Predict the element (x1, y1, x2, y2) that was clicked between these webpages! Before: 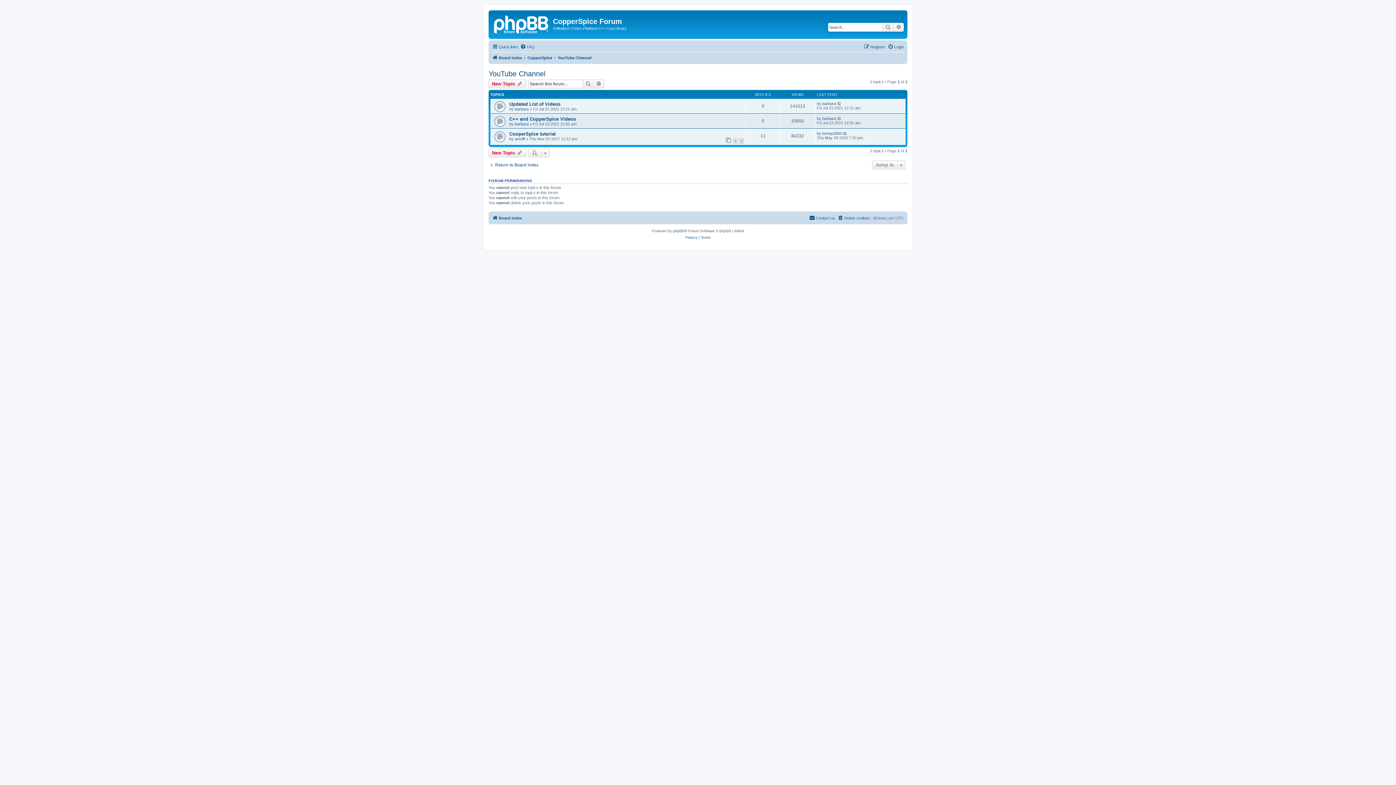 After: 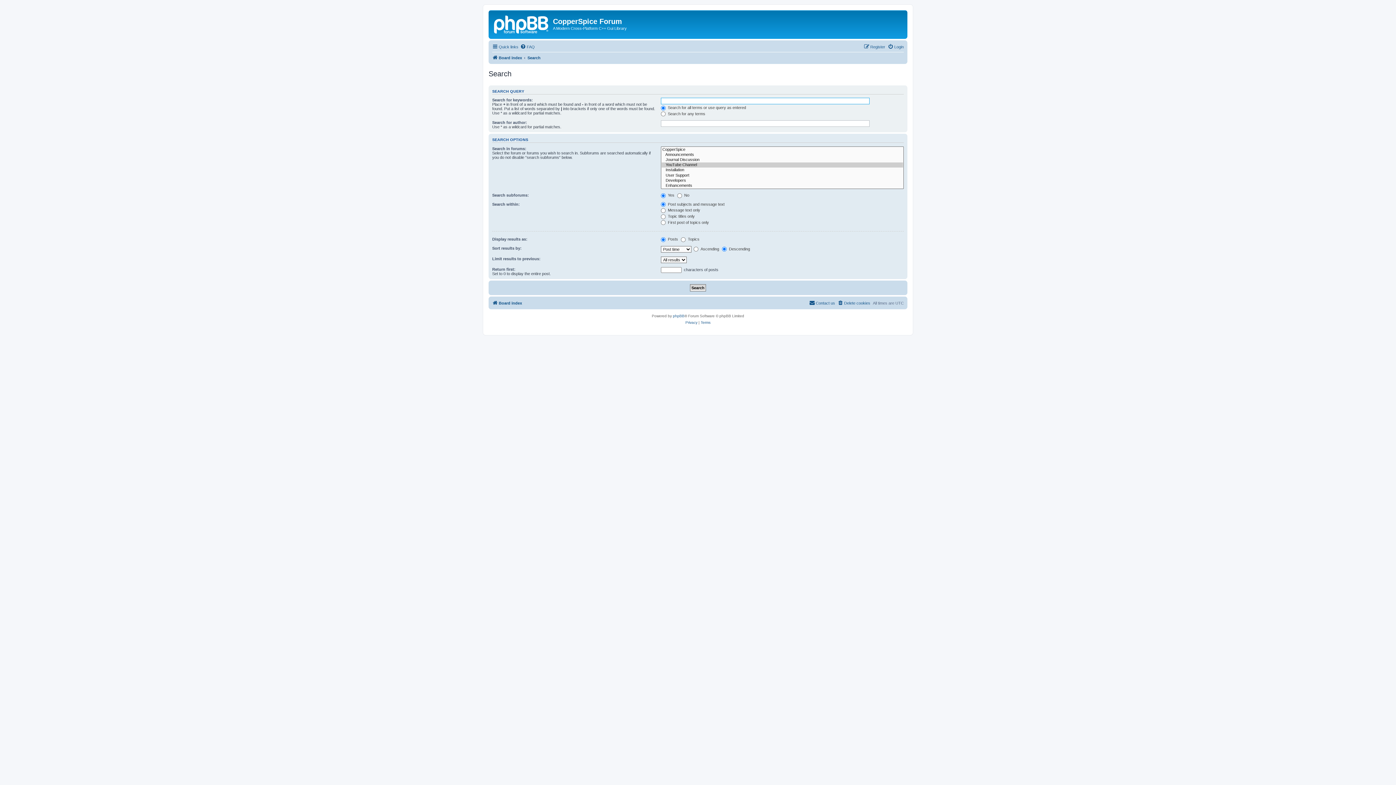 Action: label: Search bbox: (582, 79, 593, 88)